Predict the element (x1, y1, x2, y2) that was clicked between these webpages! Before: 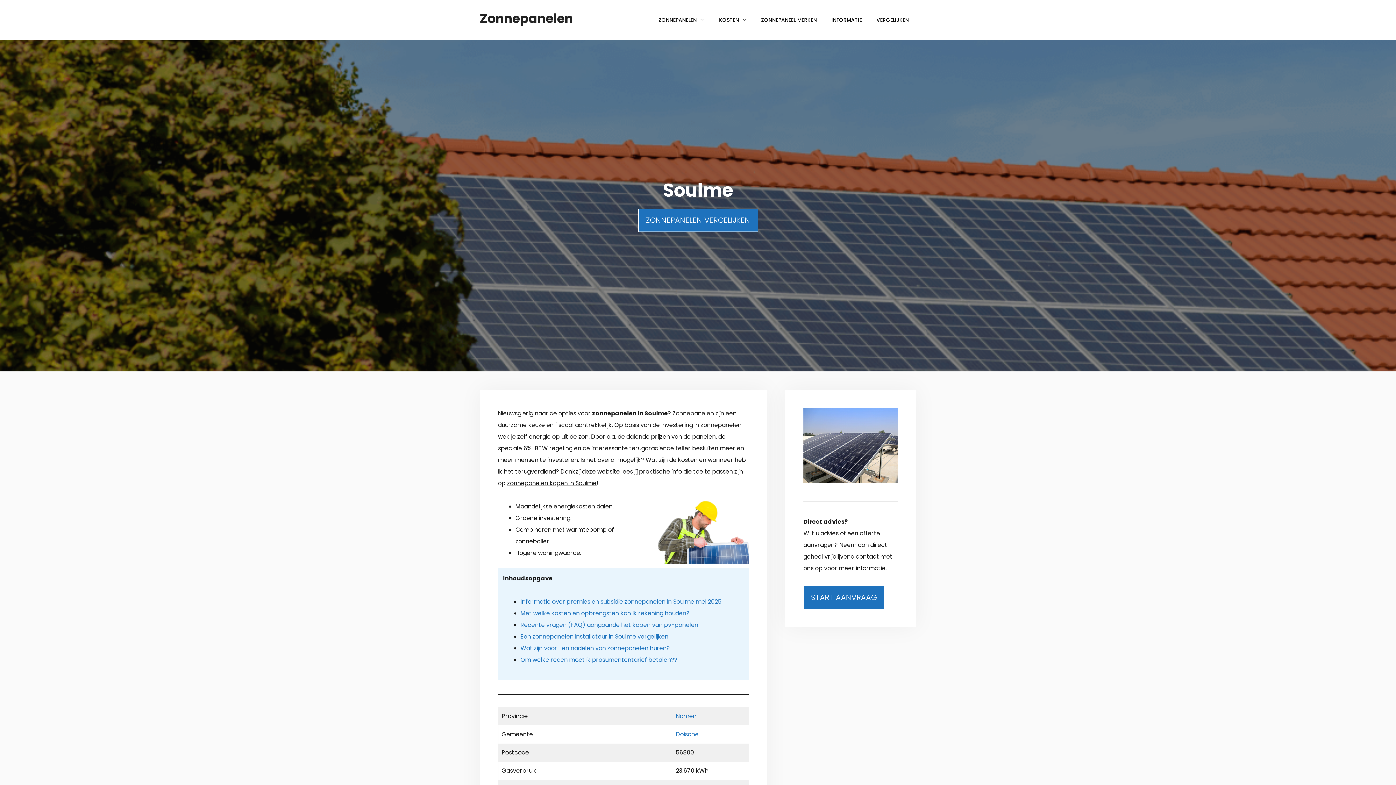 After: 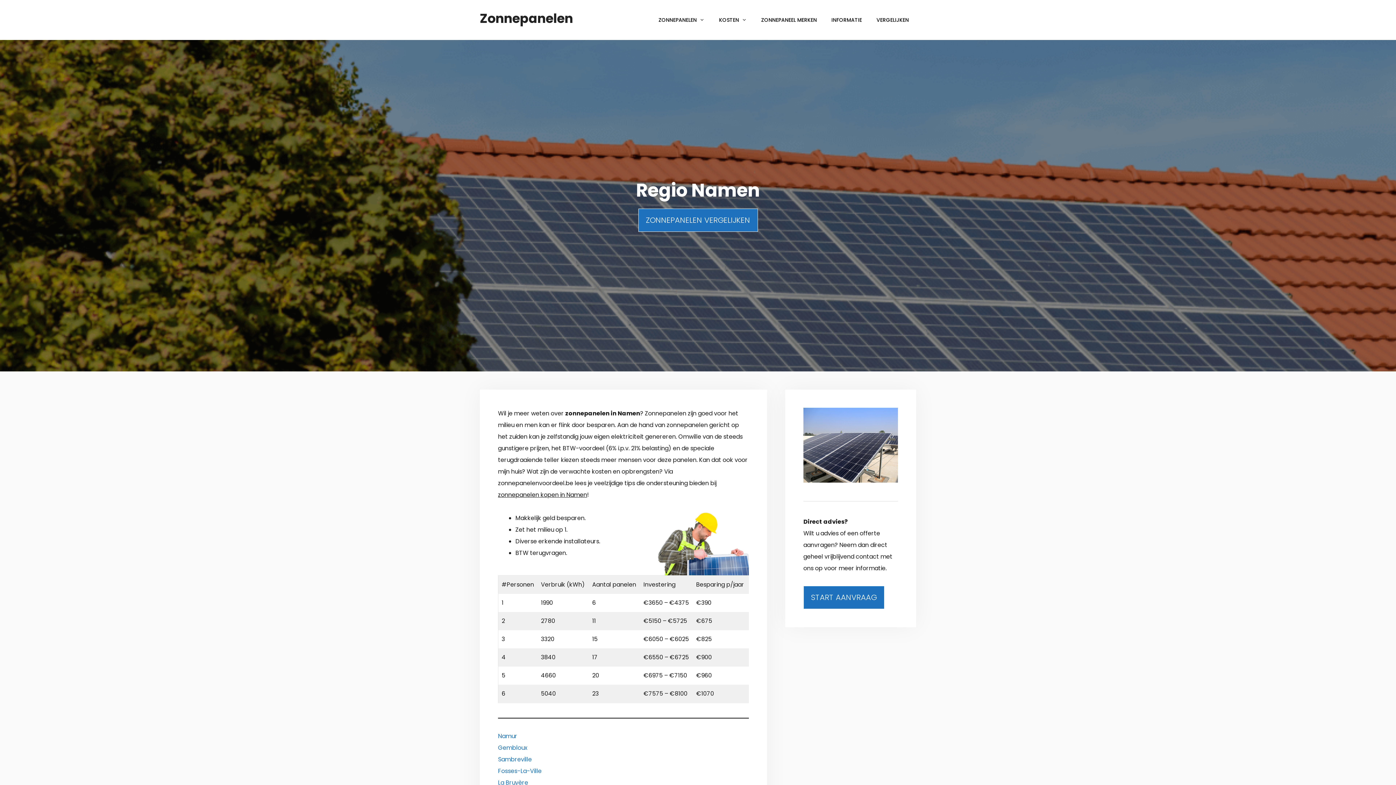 Action: label: Namen bbox: (676, 712, 696, 720)